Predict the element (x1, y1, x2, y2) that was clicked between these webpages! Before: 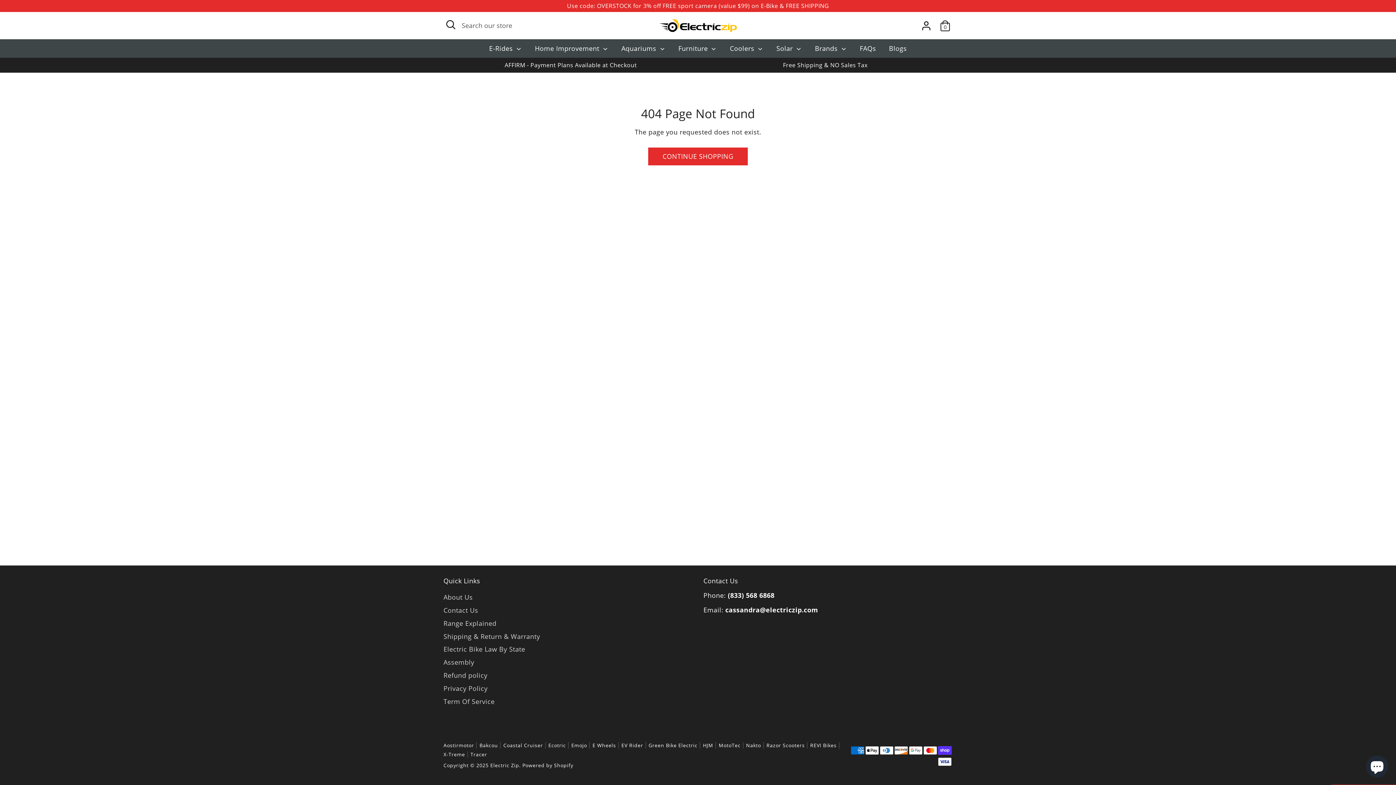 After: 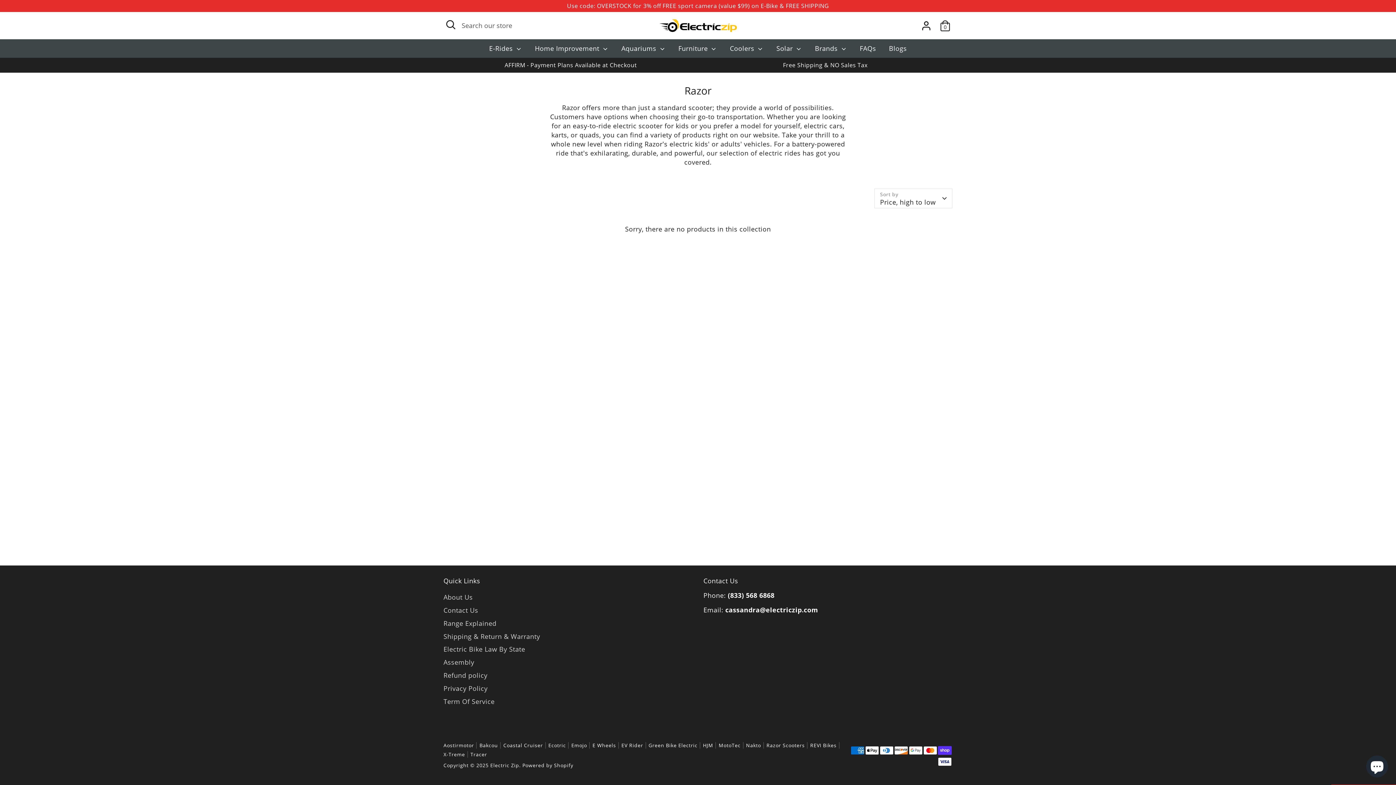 Action: label: Razor Scooters bbox: (766, 742, 810, 749)